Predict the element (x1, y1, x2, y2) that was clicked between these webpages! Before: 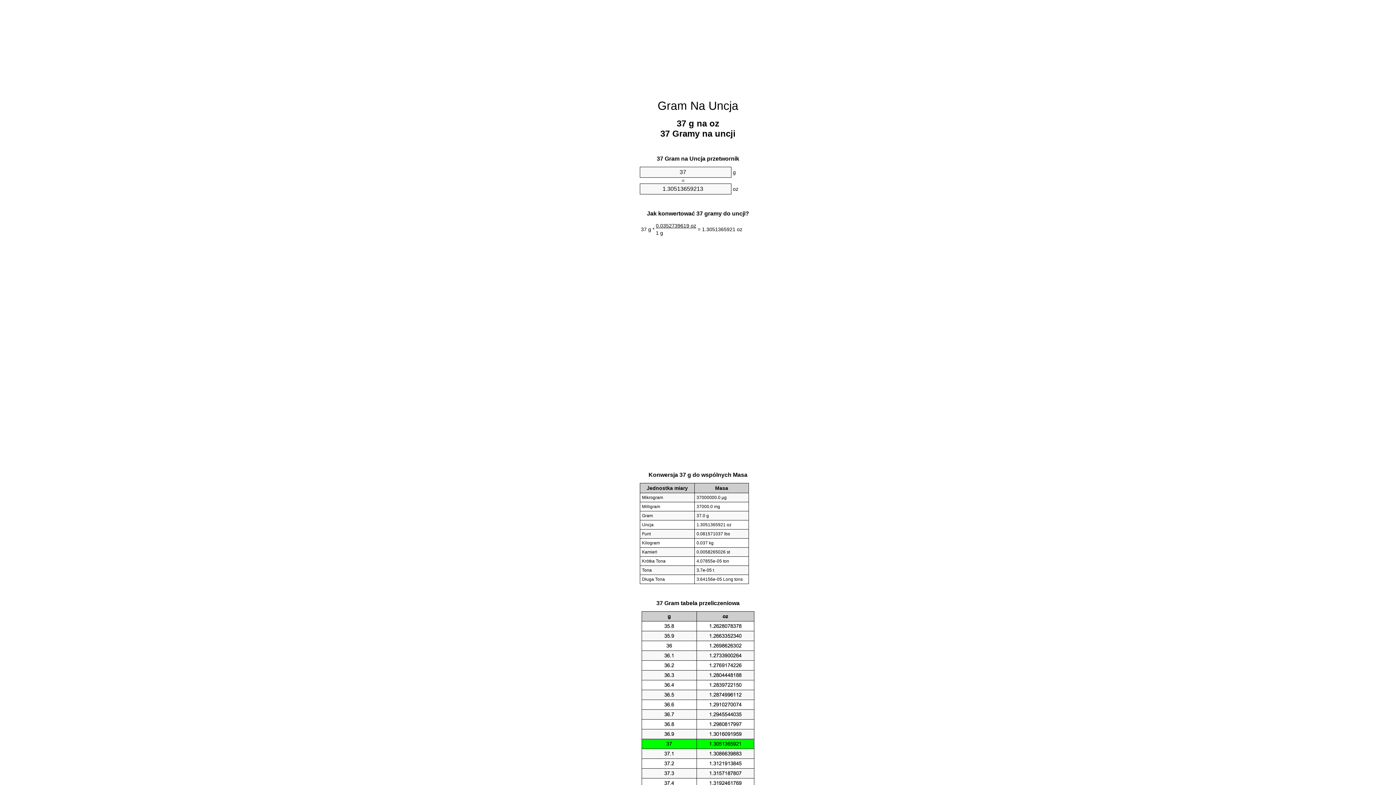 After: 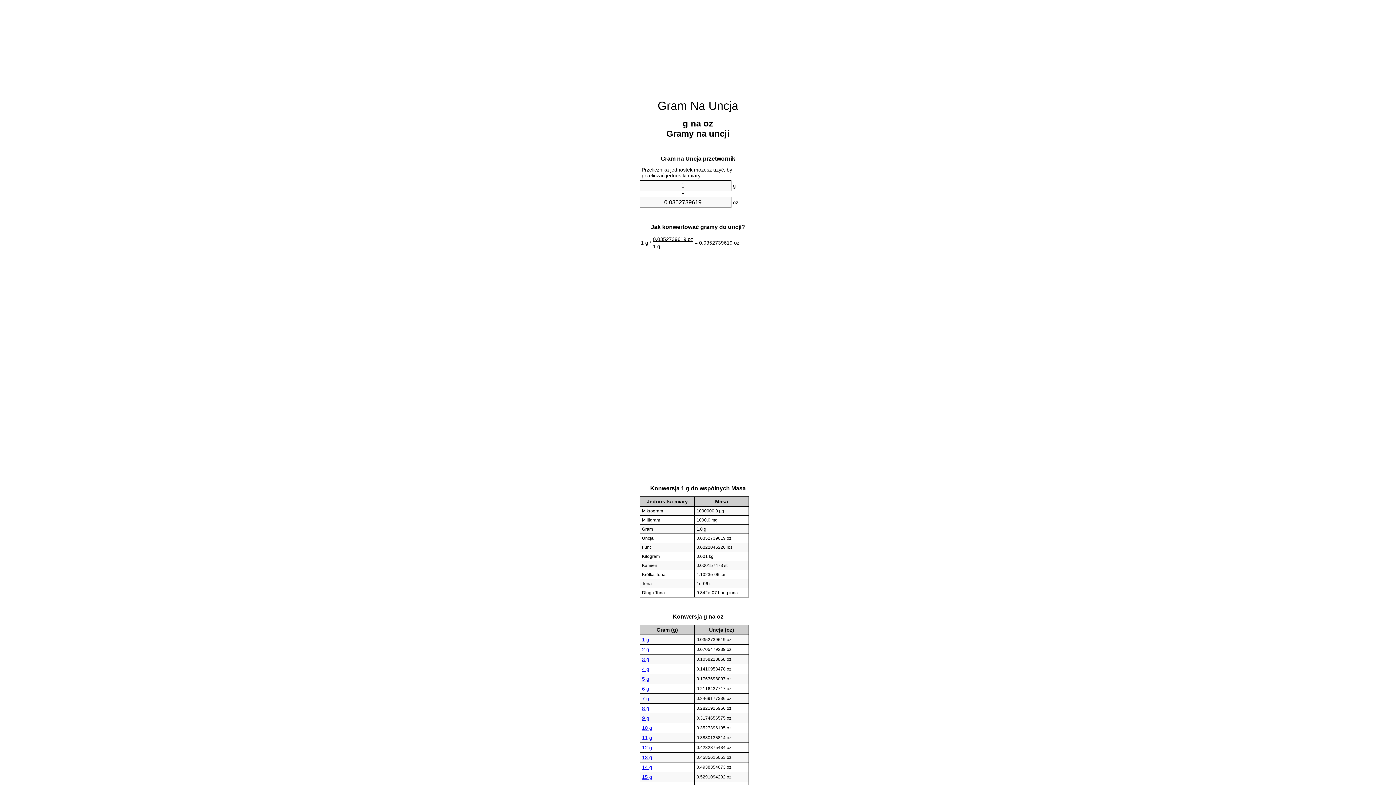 Action: label: Gram Na Uncja bbox: (657, 99, 738, 112)